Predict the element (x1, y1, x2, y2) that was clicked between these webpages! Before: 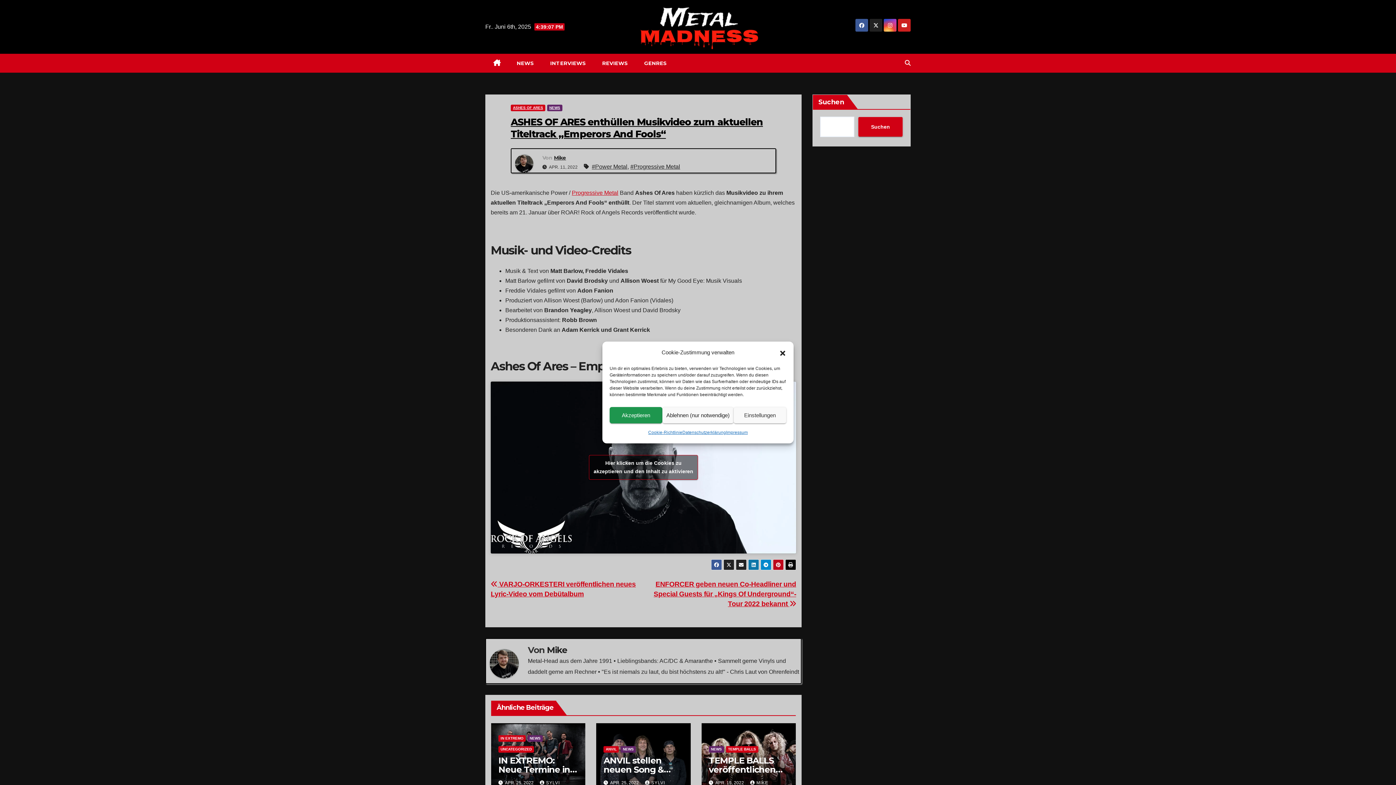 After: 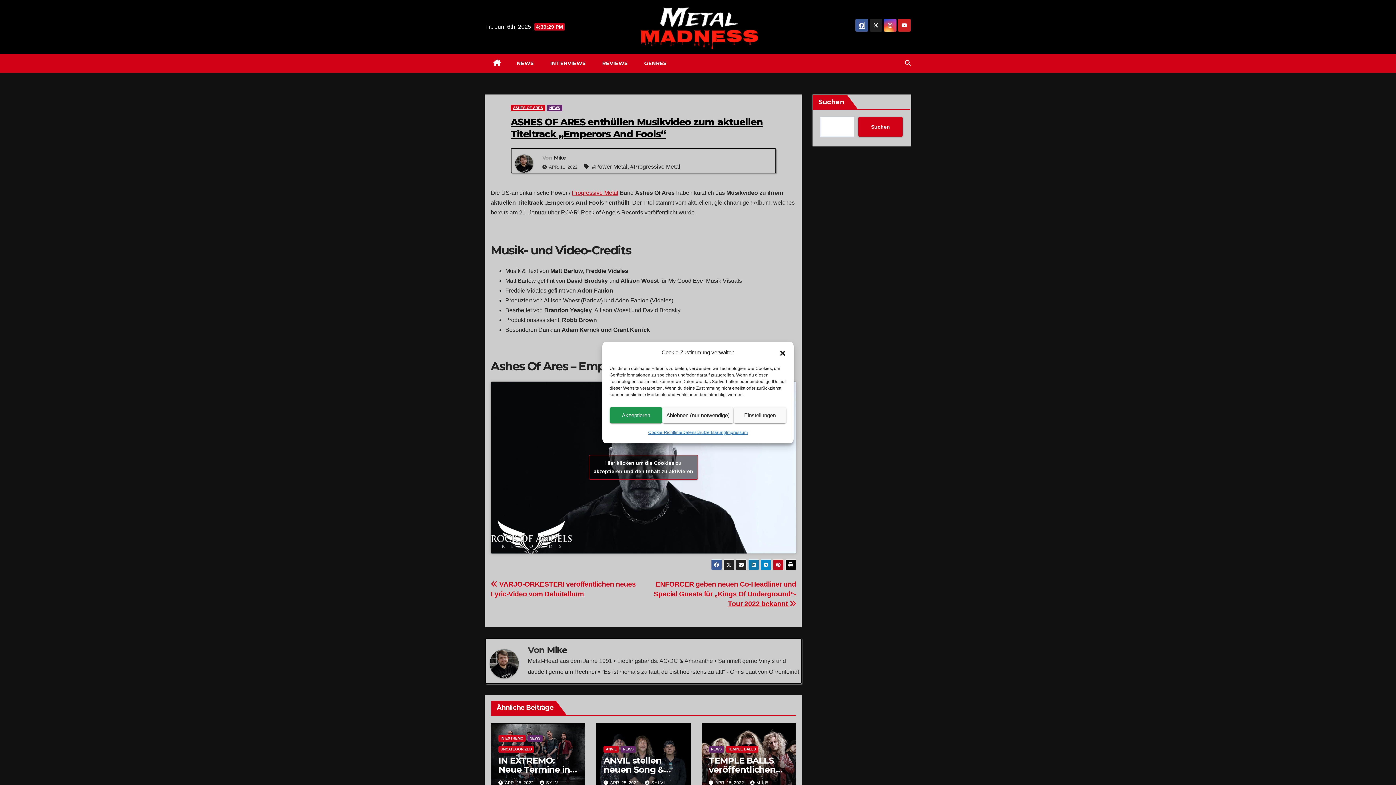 Action: bbox: (859, 22, 864, 28)